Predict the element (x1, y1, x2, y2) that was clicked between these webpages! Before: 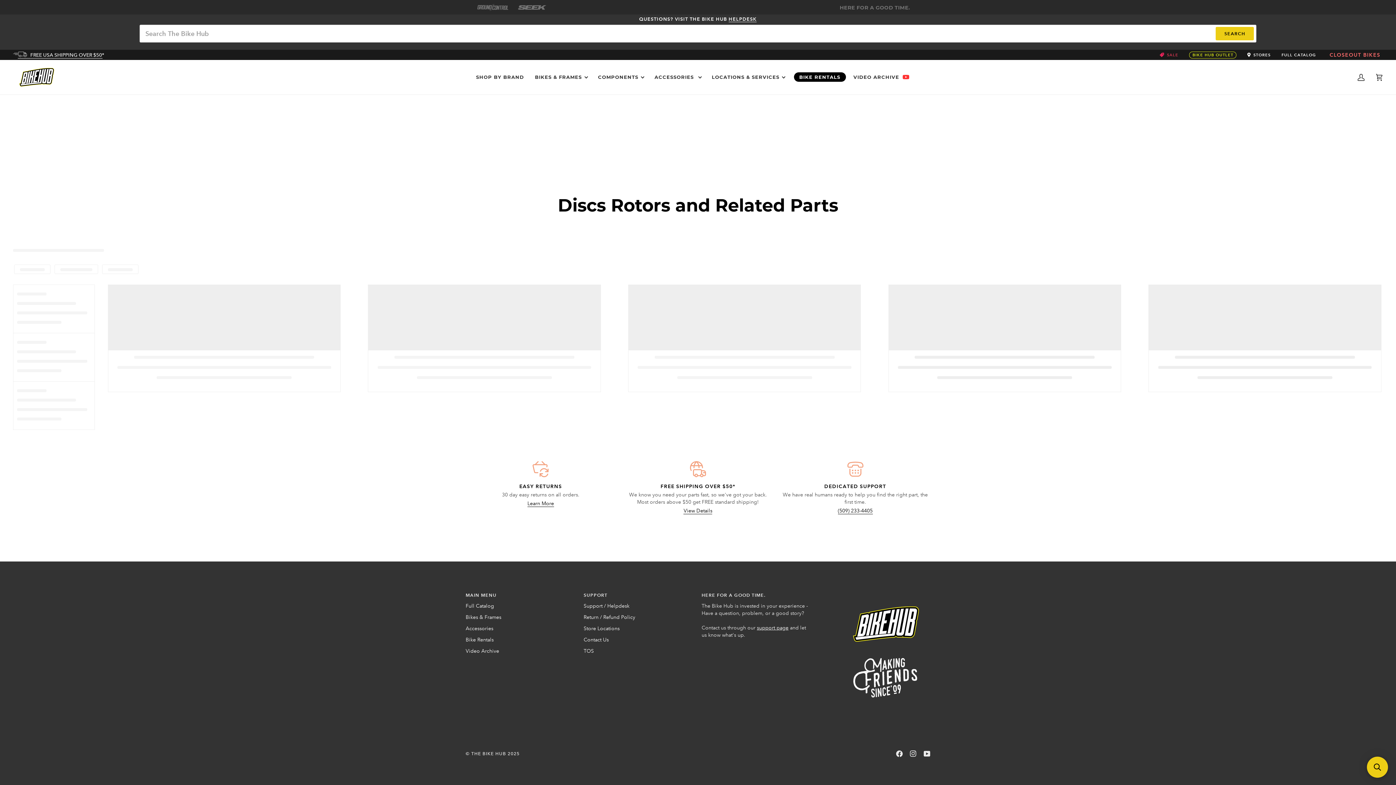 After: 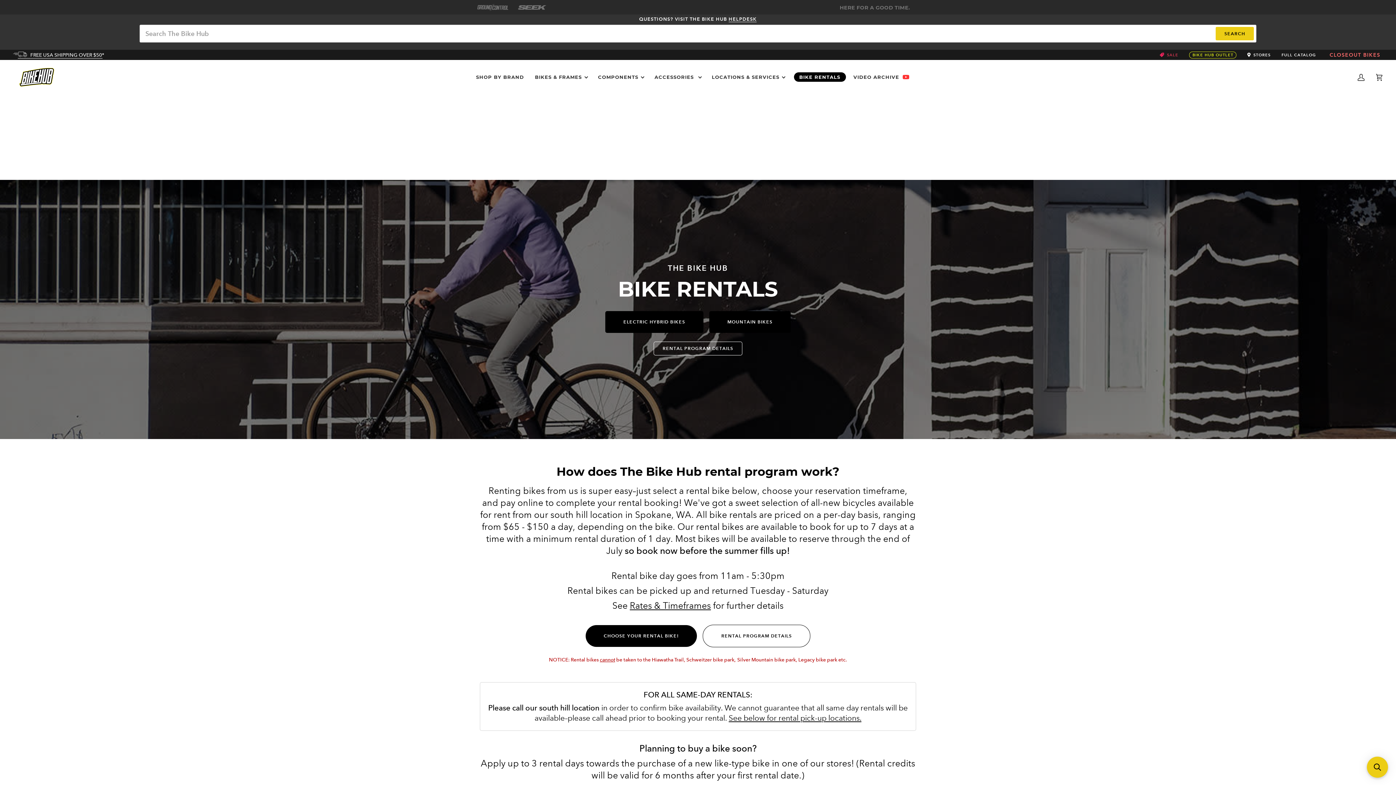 Action: bbox: (465, 636, 493, 643) label: Bike Rentals